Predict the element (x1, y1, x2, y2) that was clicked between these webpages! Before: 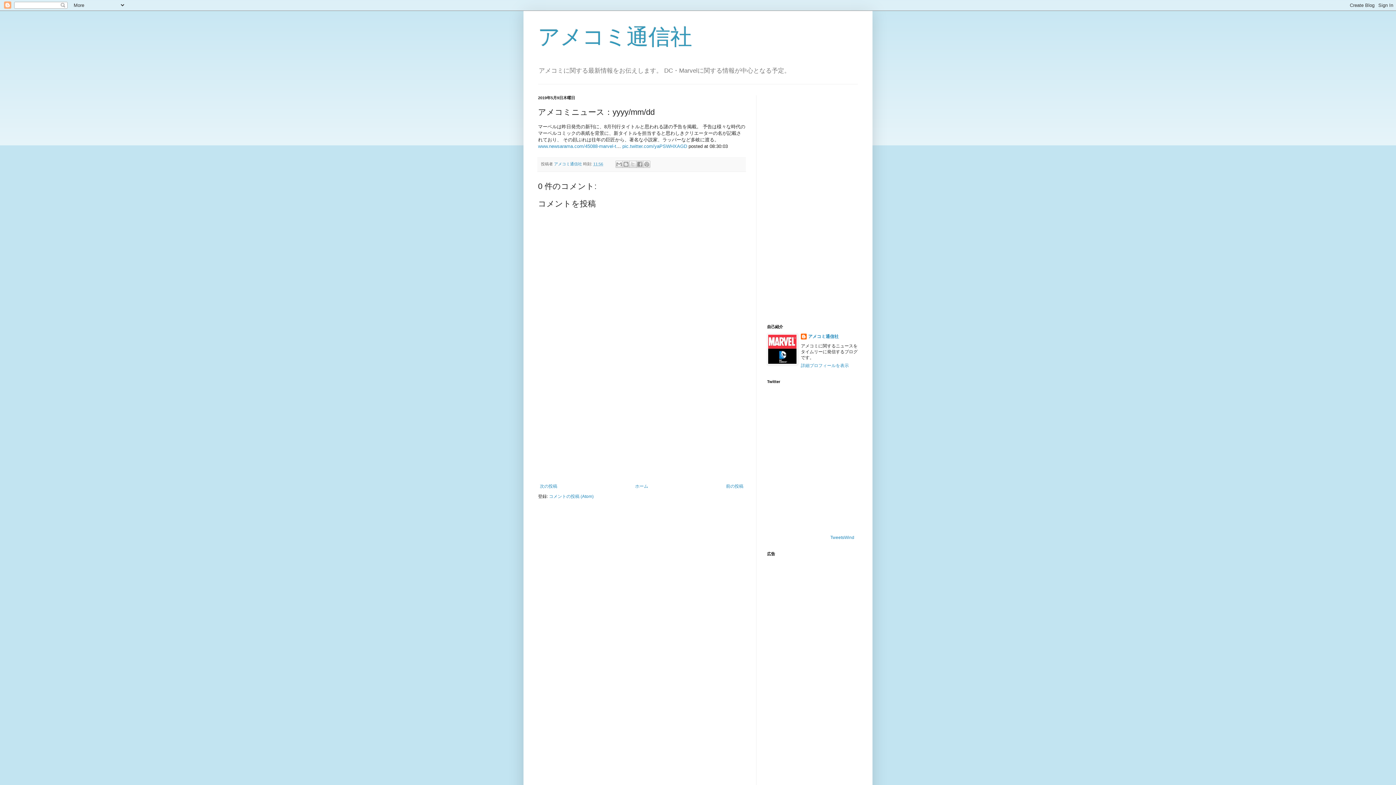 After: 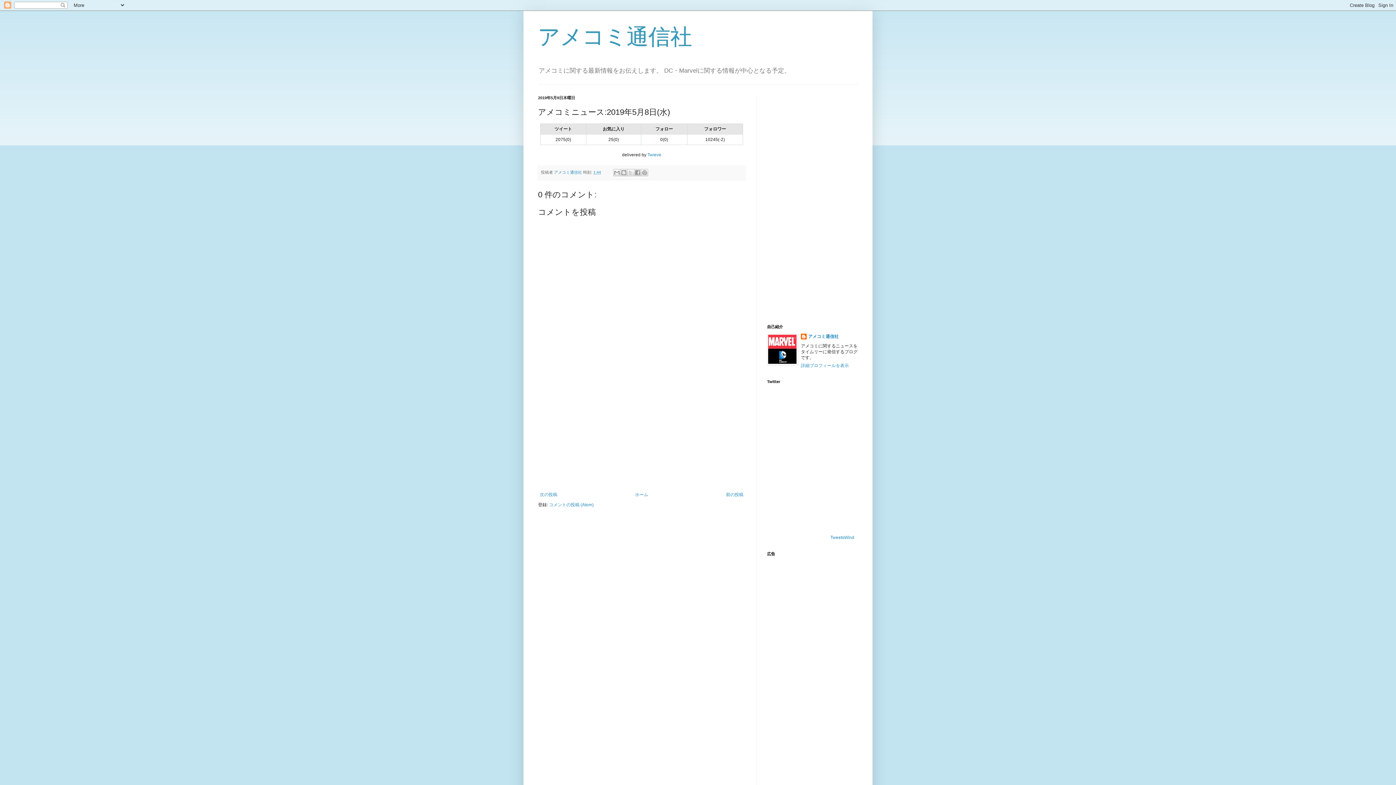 Action: bbox: (724, 482, 745, 491) label: 前の投稿